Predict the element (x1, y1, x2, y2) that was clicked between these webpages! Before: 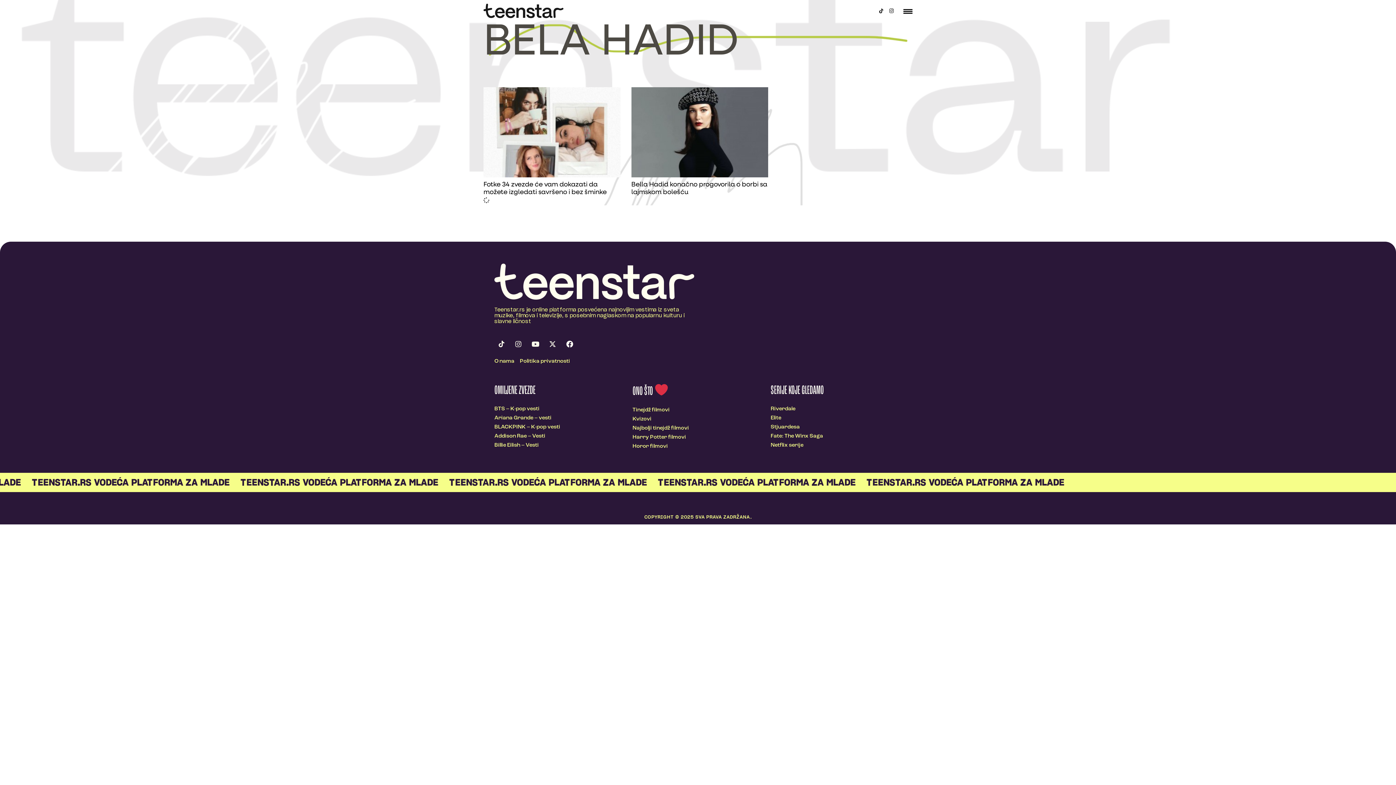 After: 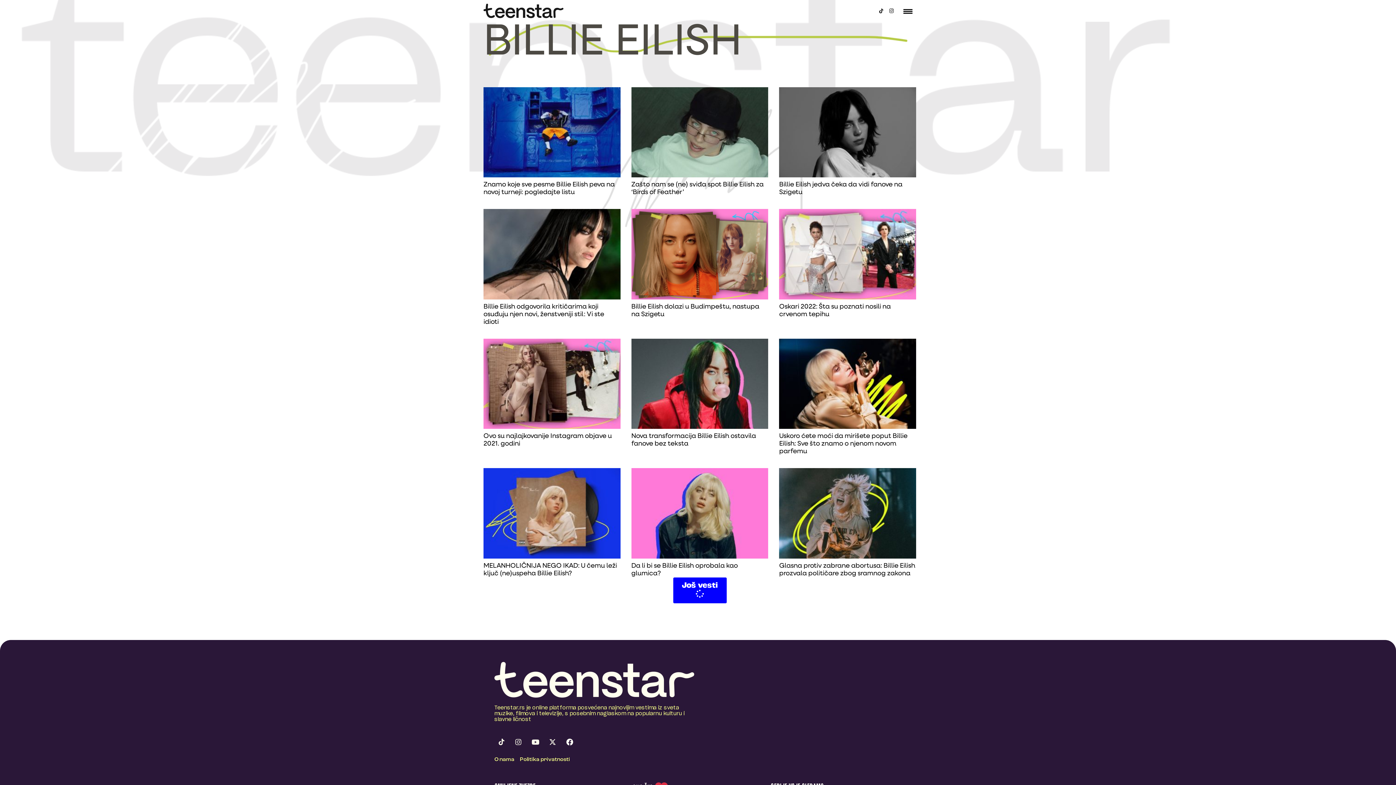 Action: label: Billie Eilish – Vesti bbox: (494, 441, 625, 450)